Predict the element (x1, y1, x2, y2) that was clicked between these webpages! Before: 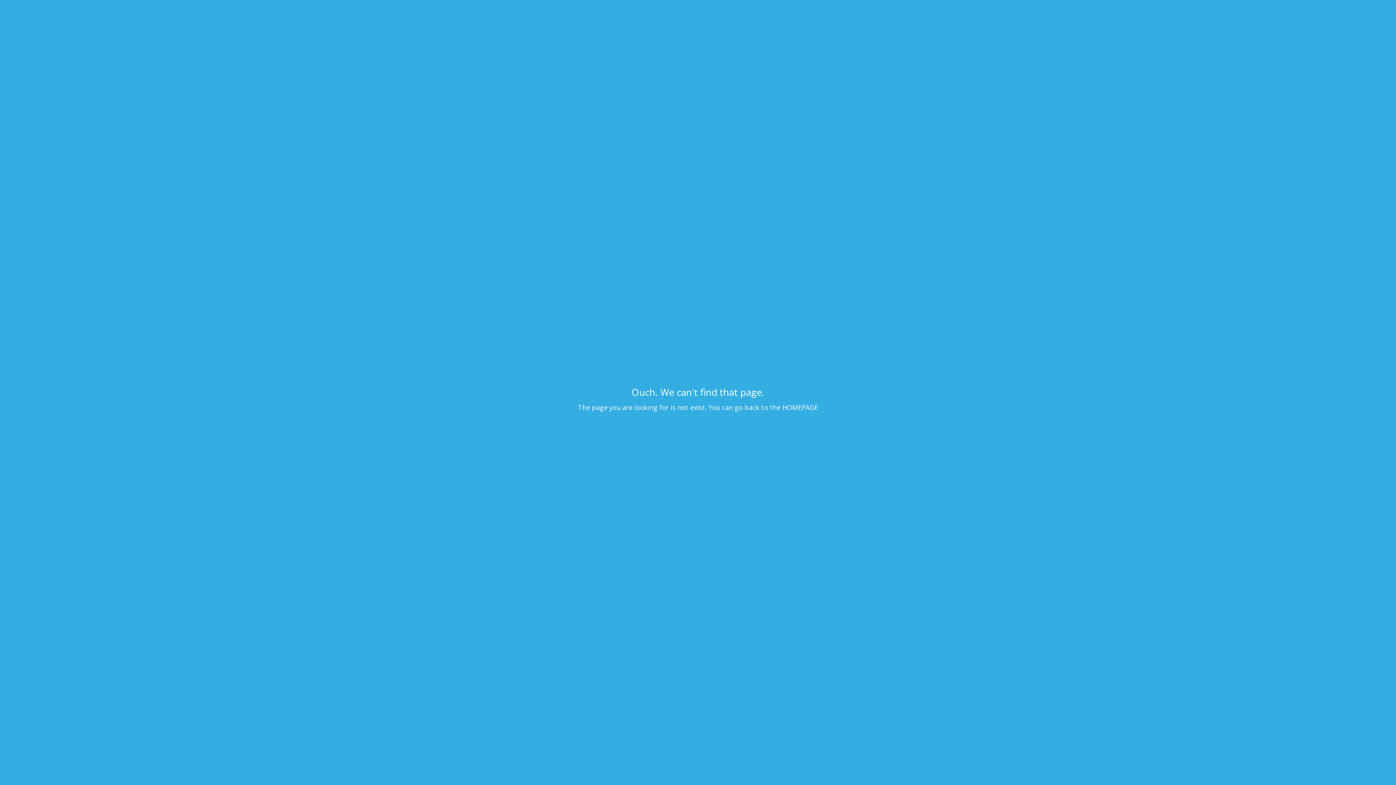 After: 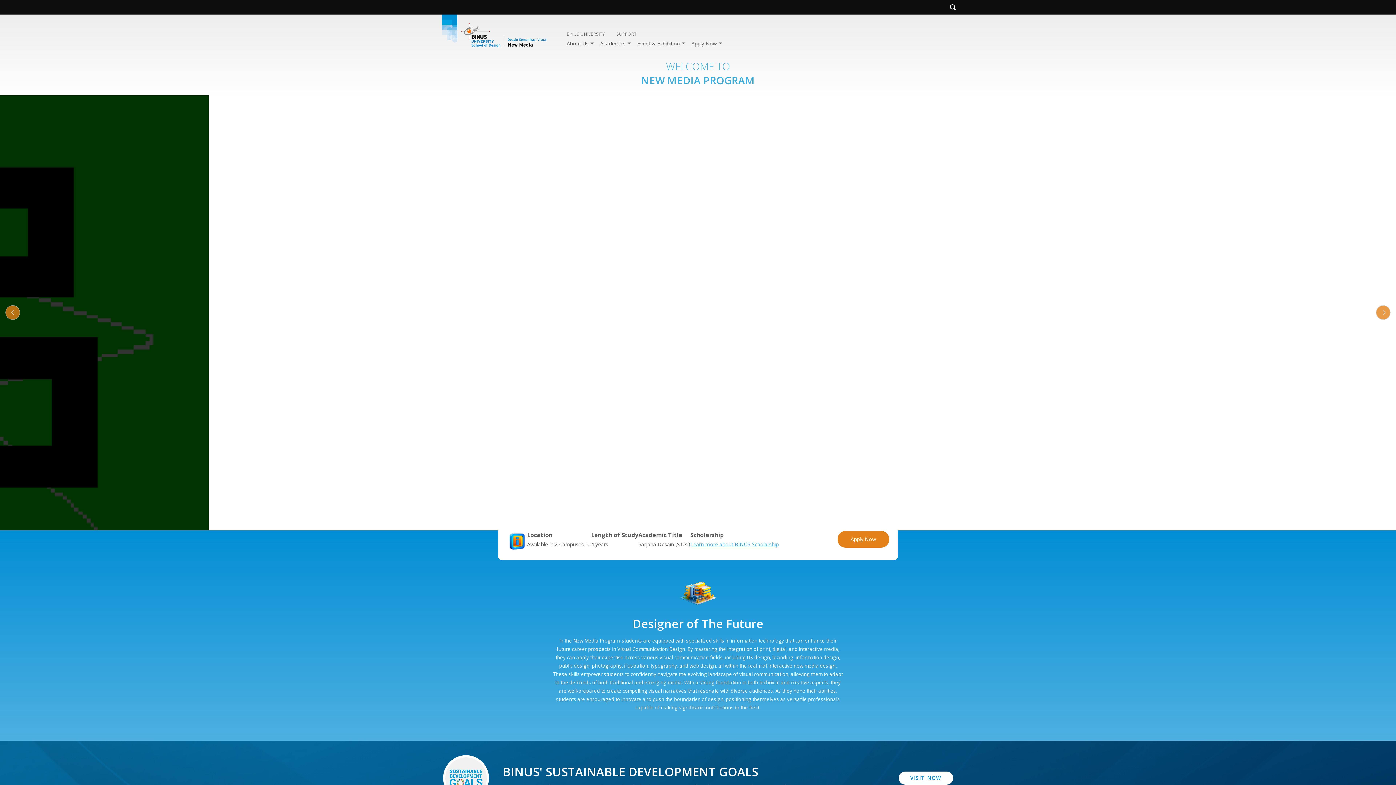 Action: bbox: (0, 10, 1396, 16)